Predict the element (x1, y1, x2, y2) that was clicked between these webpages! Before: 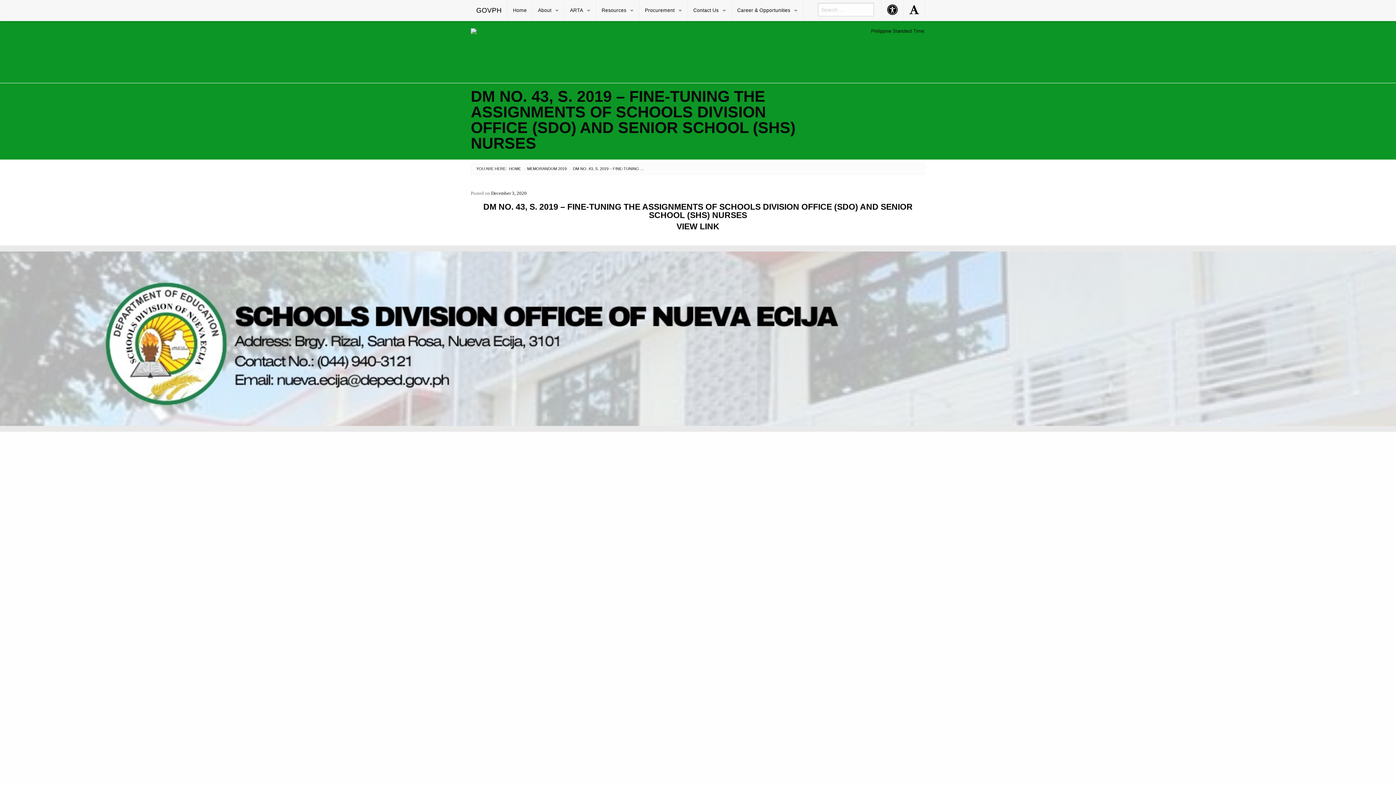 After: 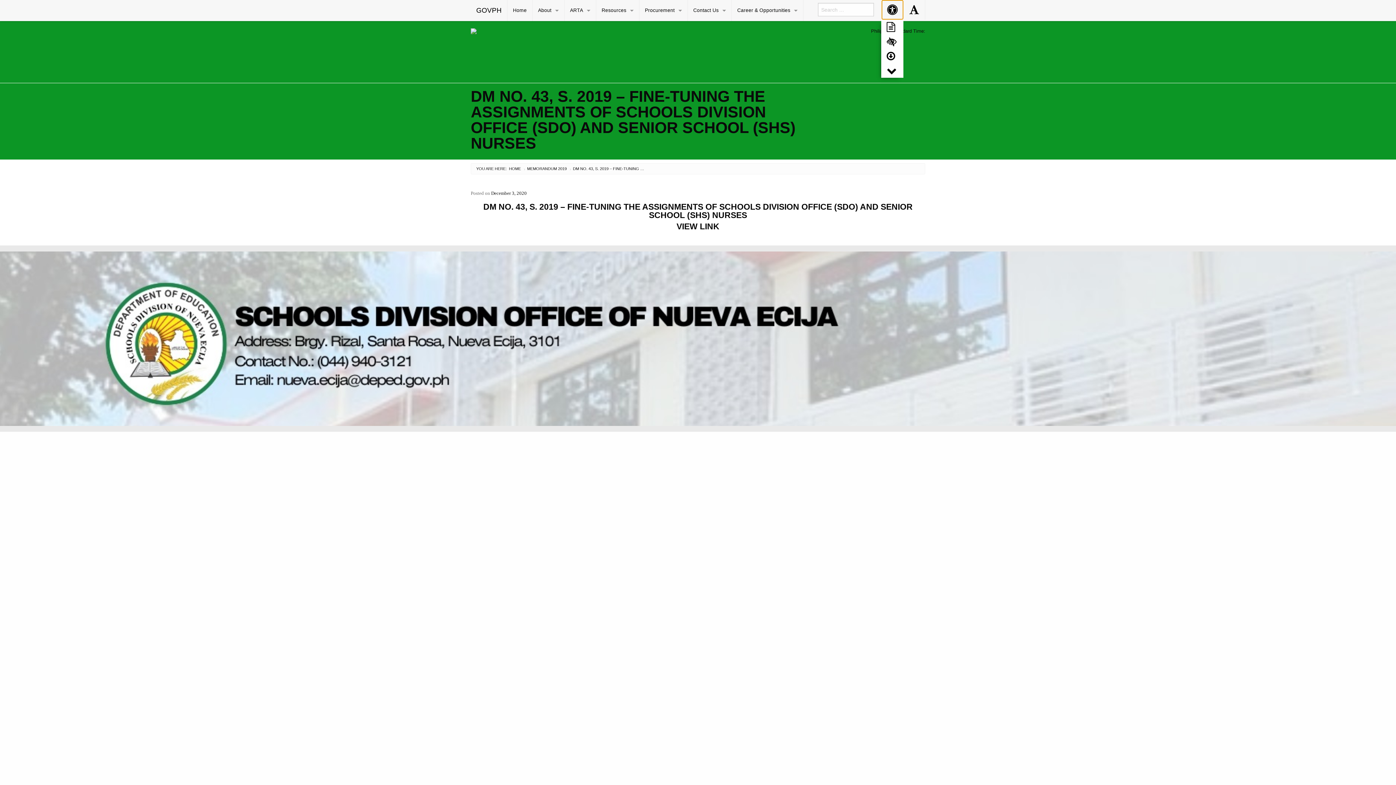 Action: bbox: (881, 0, 903, 19) label: Accessibility Button